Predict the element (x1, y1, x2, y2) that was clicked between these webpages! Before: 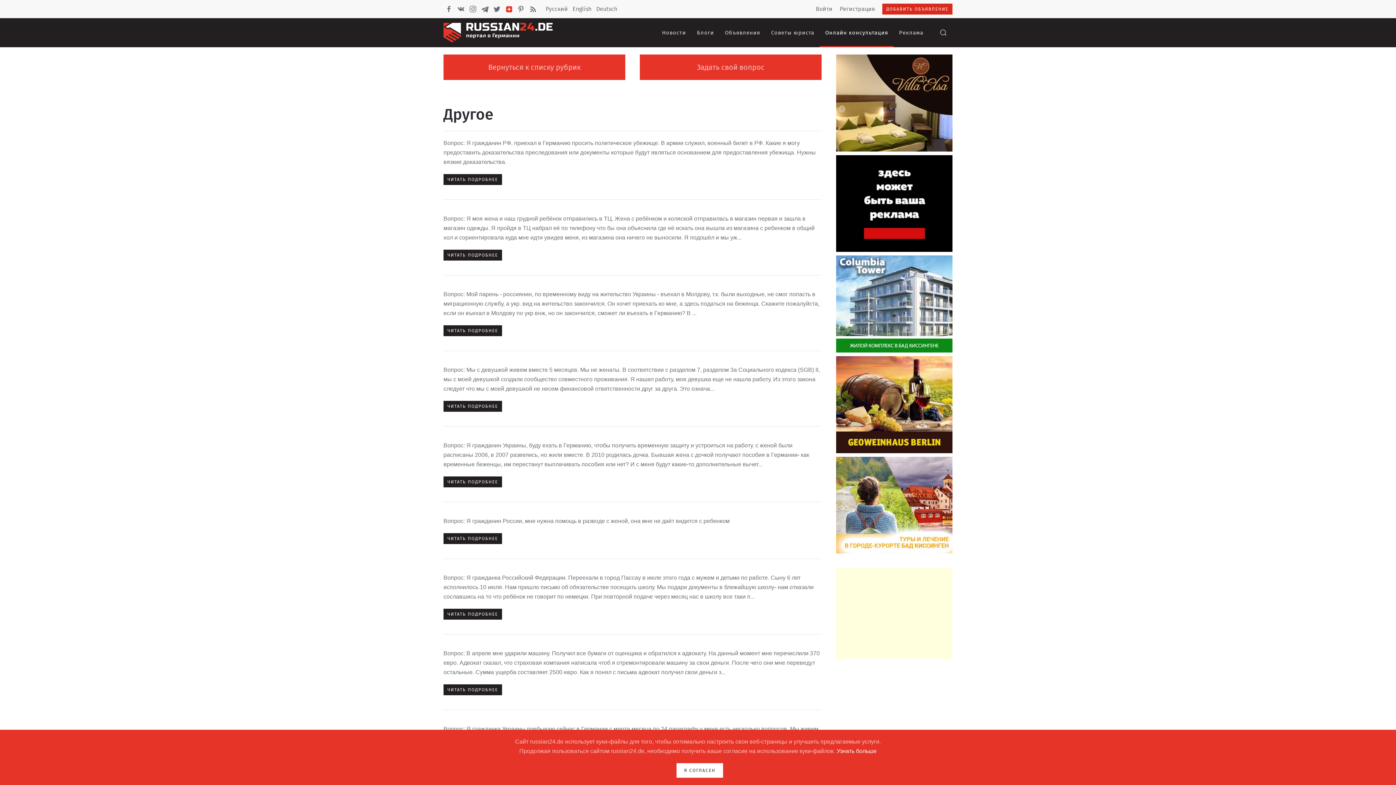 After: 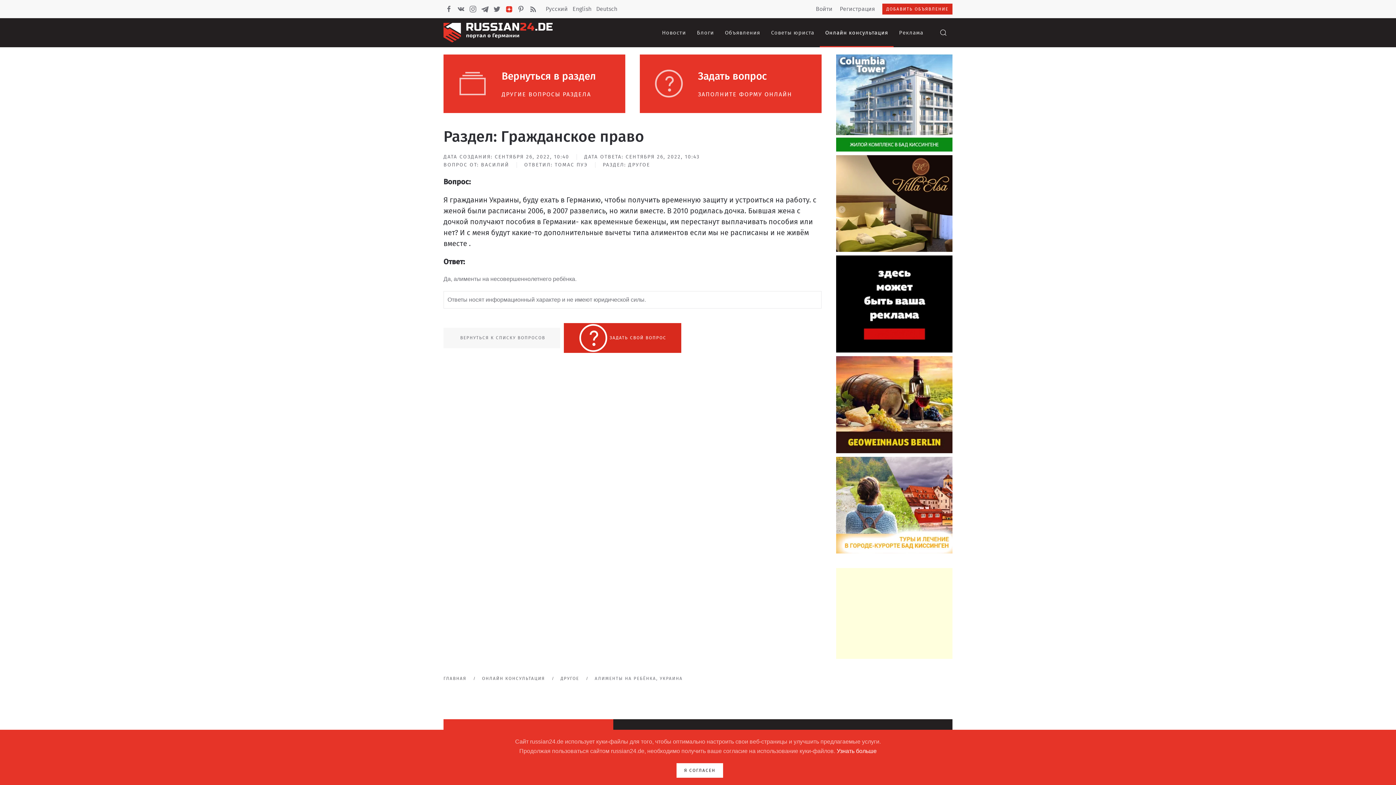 Action: label: Вопрос: Я гражданин Украины, буду ехать в Германию, чтобы получить временную защиту и устроиться на работу. с женой были расписаны 2006, в 2007 развелись, но жили вместе. В 2010 родилась дочка. Бывшая жена с дочкой получают пособия в Германии- как временные беженцы, им перестанут выплачивать пособия или нет? И с меня будут какие-то дополнительные вычет... bbox: (443, 442, 809, 467)